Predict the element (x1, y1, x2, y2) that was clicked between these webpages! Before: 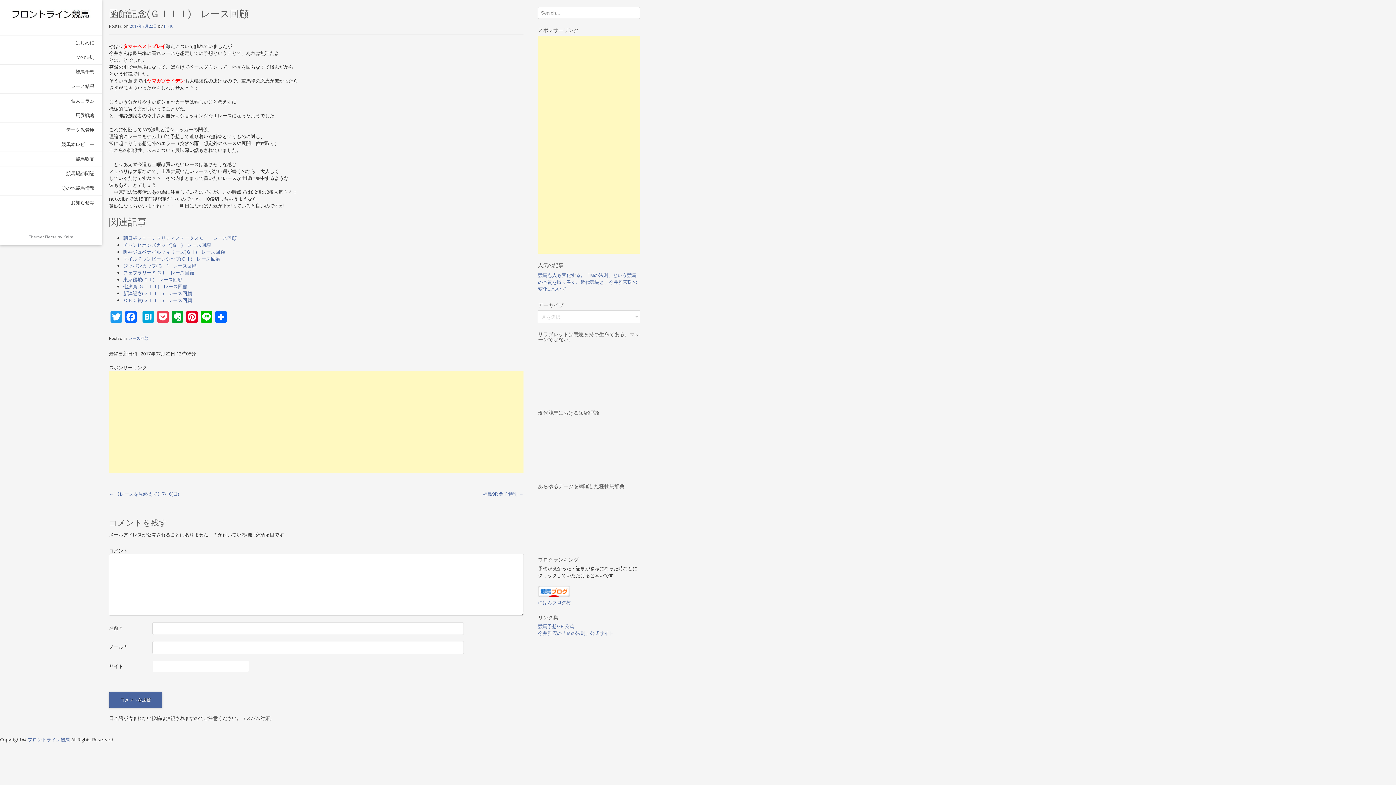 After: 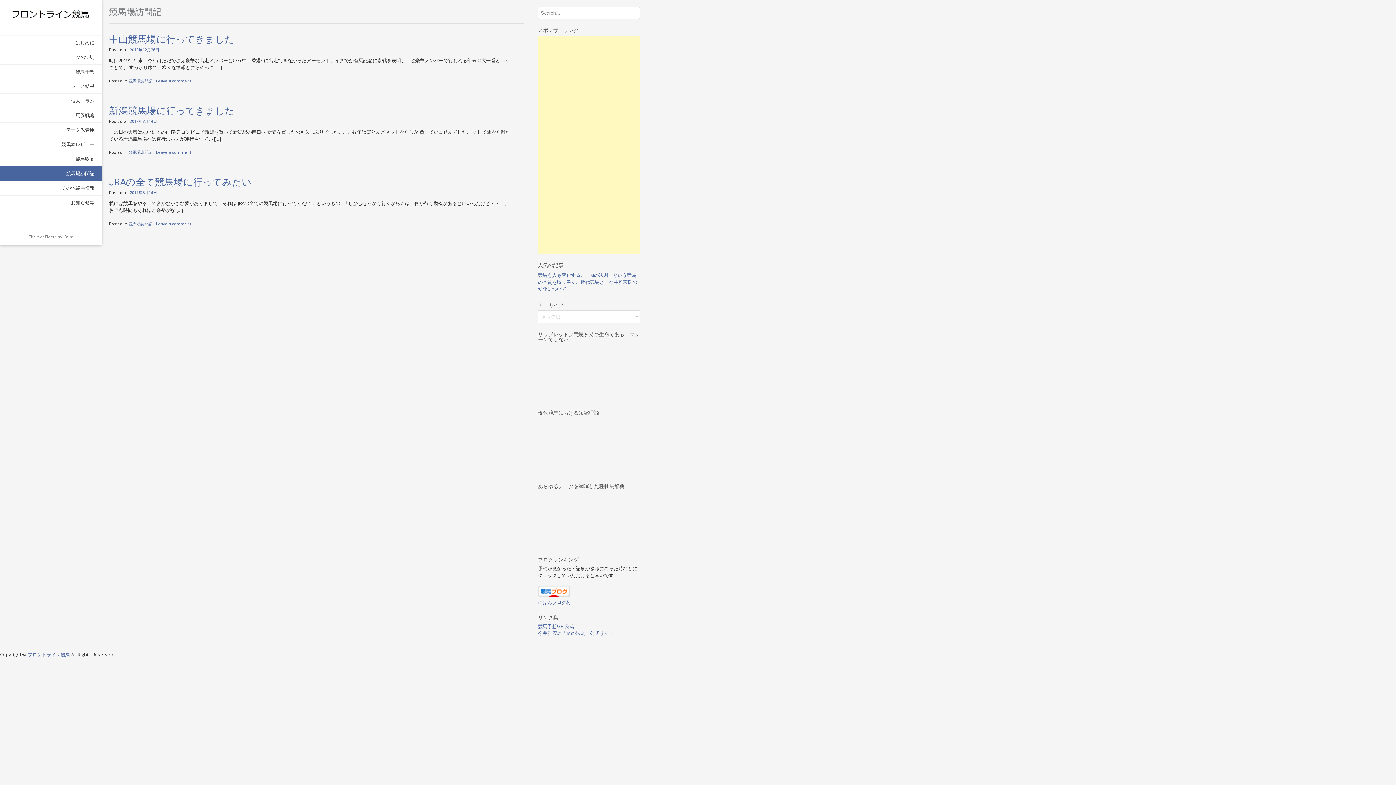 Action: bbox: (0, 166, 101, 181) label: 競馬場訪問記